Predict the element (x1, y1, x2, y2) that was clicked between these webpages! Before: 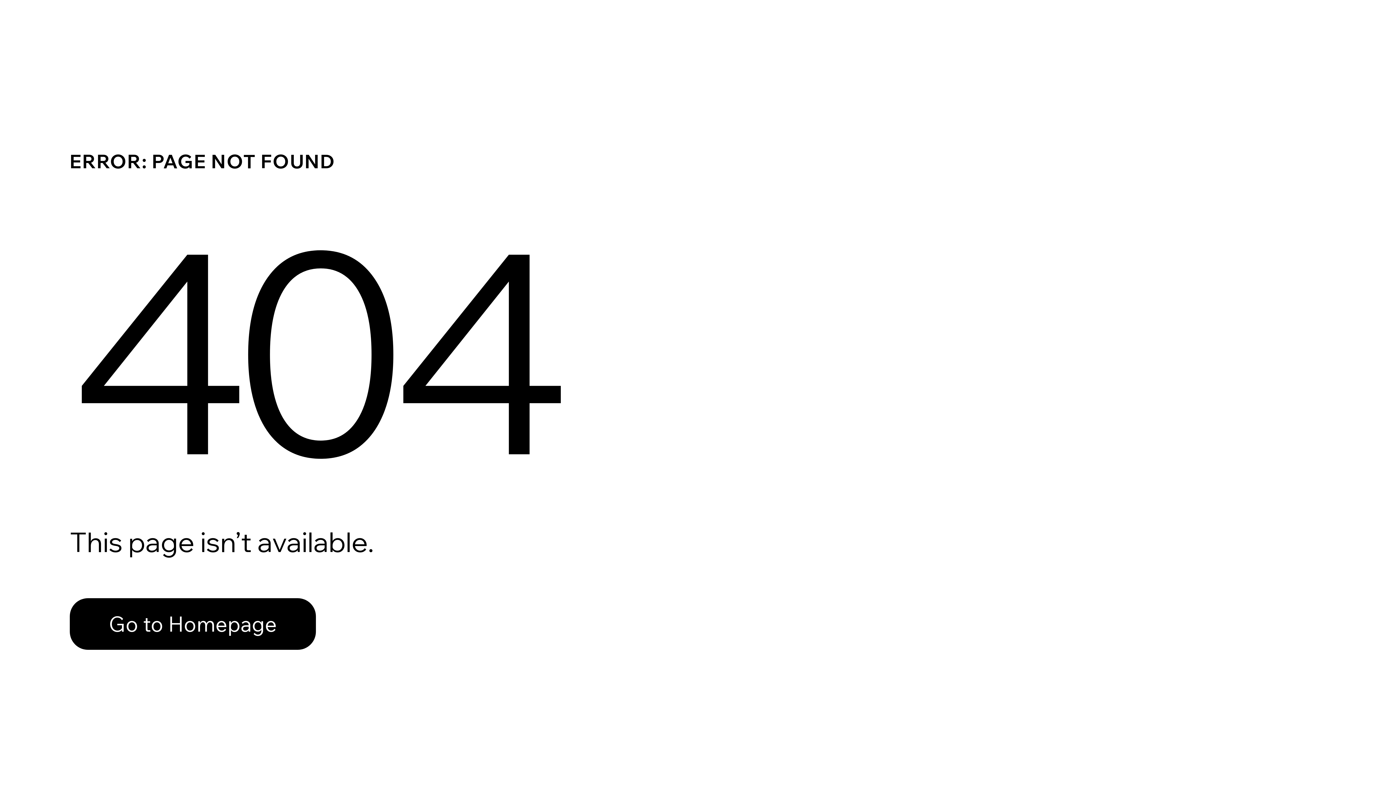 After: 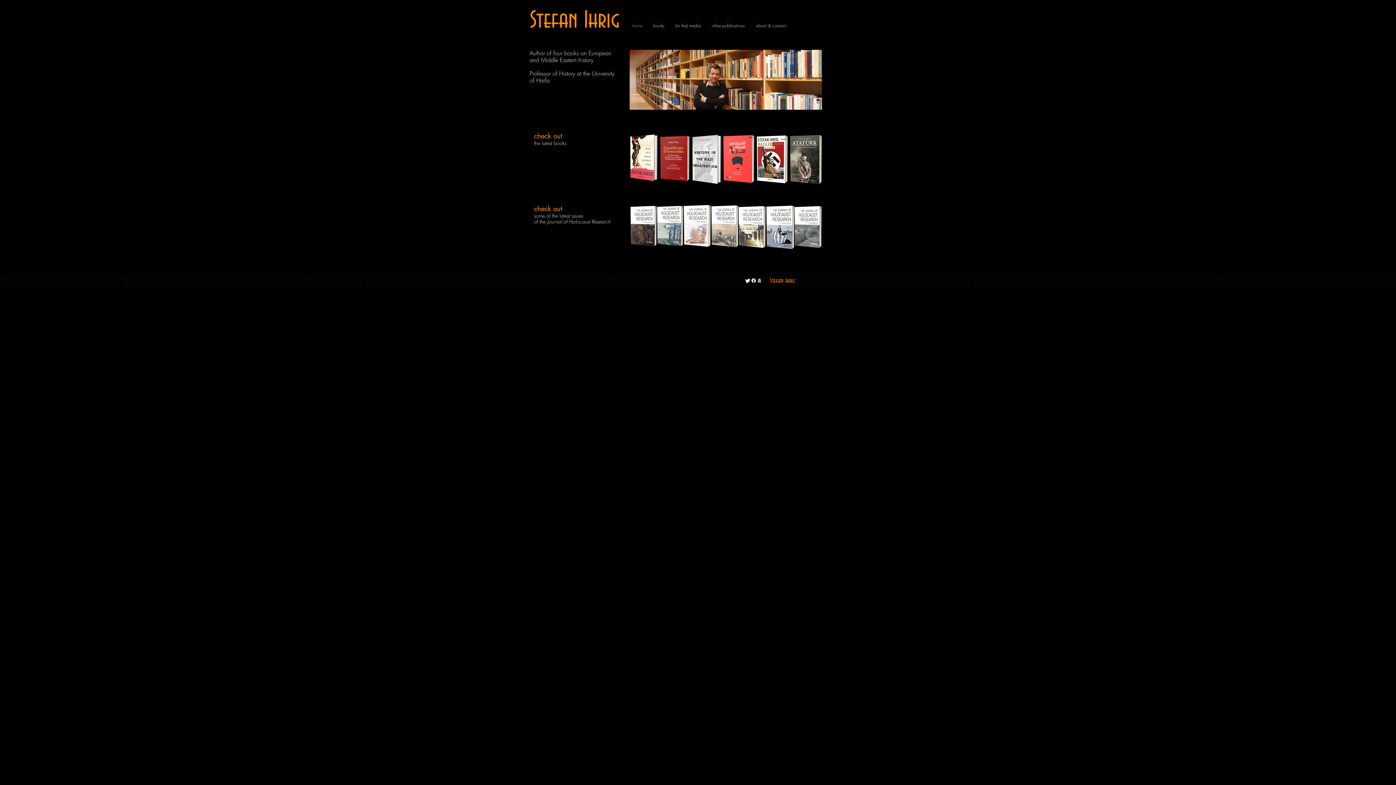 Action: label: Go to Homepage bbox: (69, 582, 768, 659)